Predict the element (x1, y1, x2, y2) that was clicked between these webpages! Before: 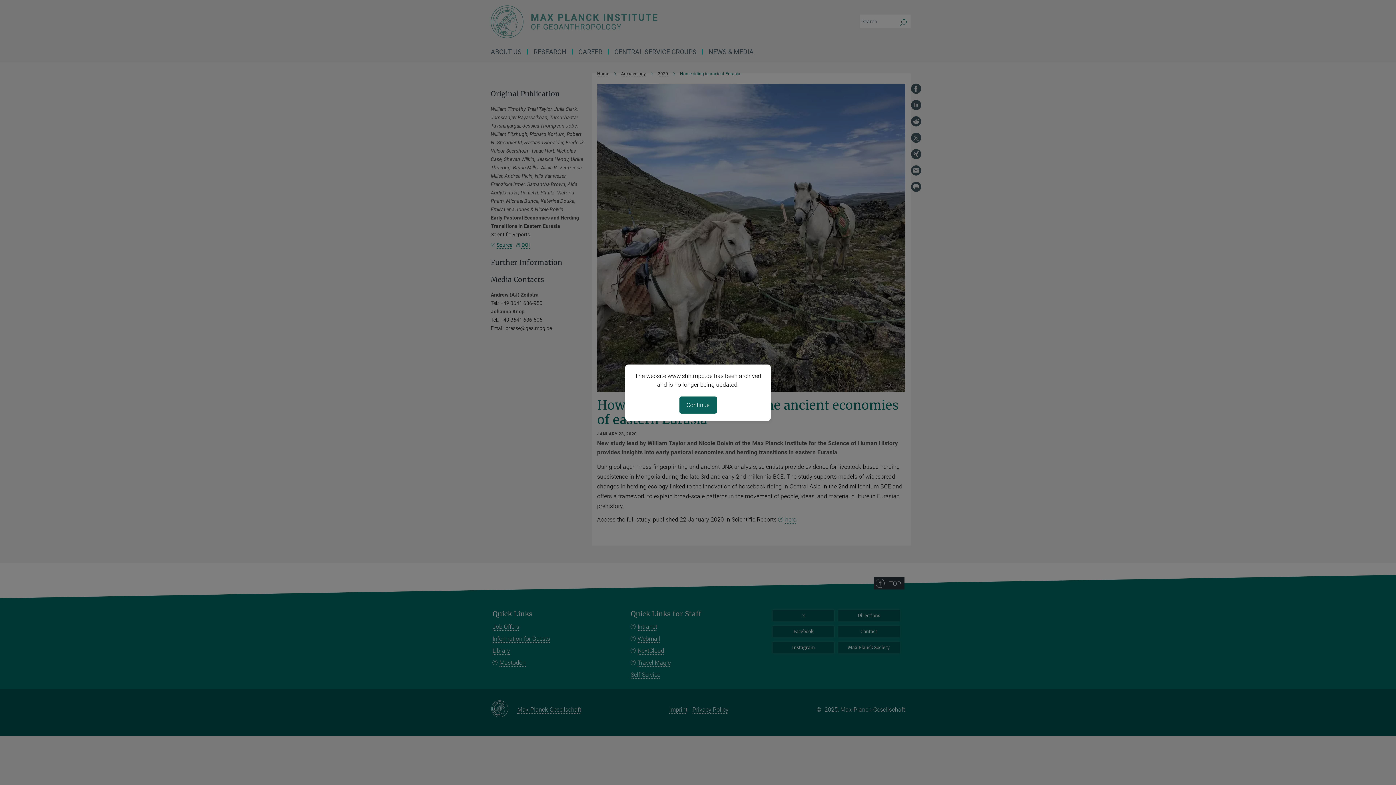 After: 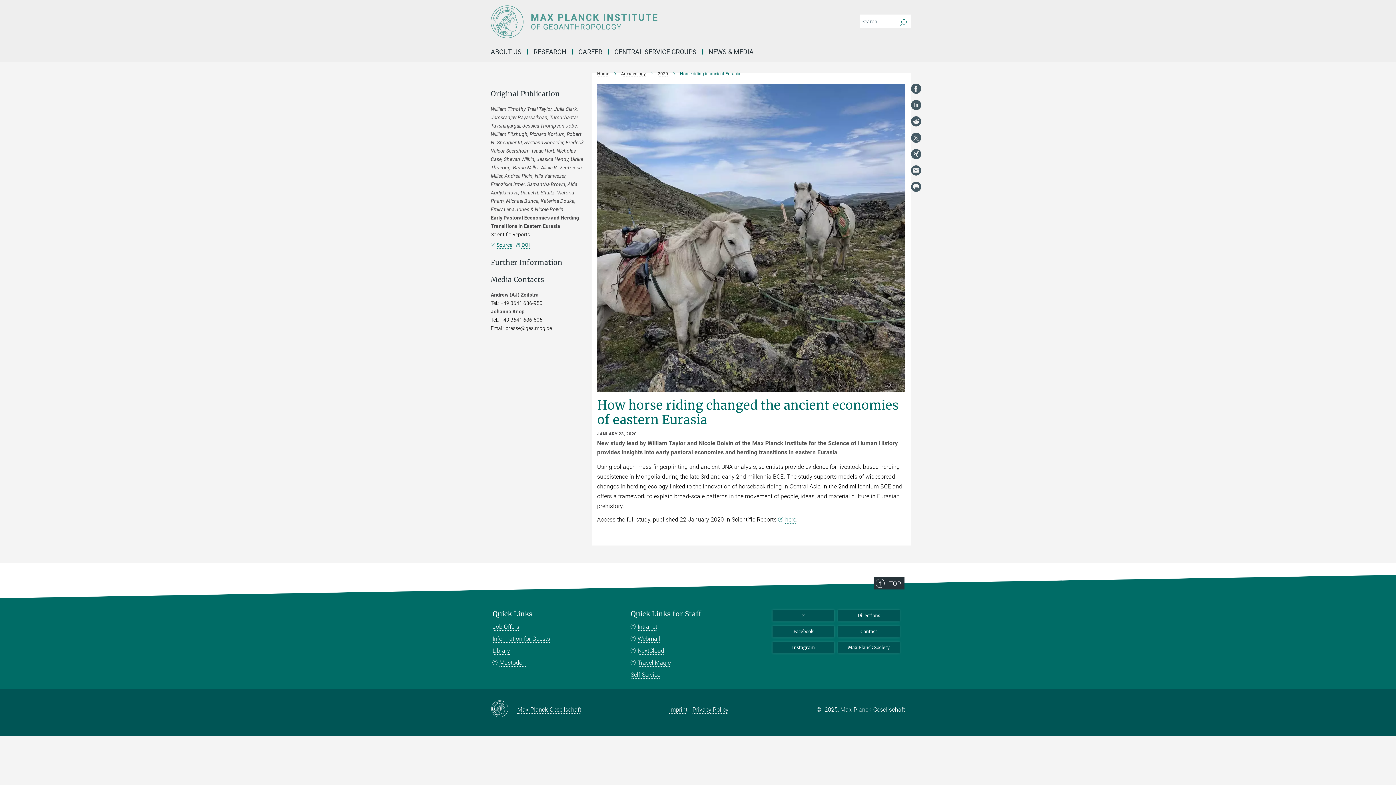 Action: label: Continue bbox: (679, 396, 716, 413)